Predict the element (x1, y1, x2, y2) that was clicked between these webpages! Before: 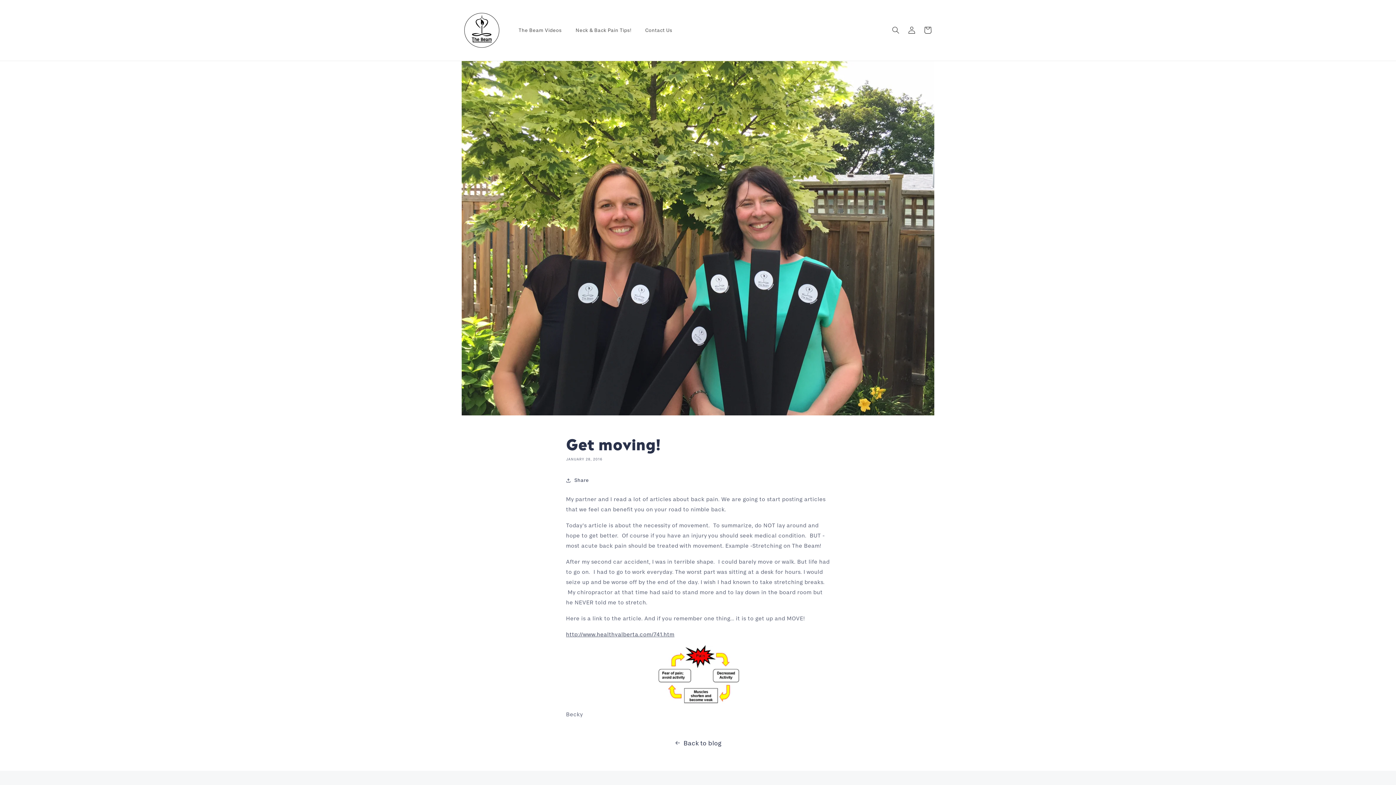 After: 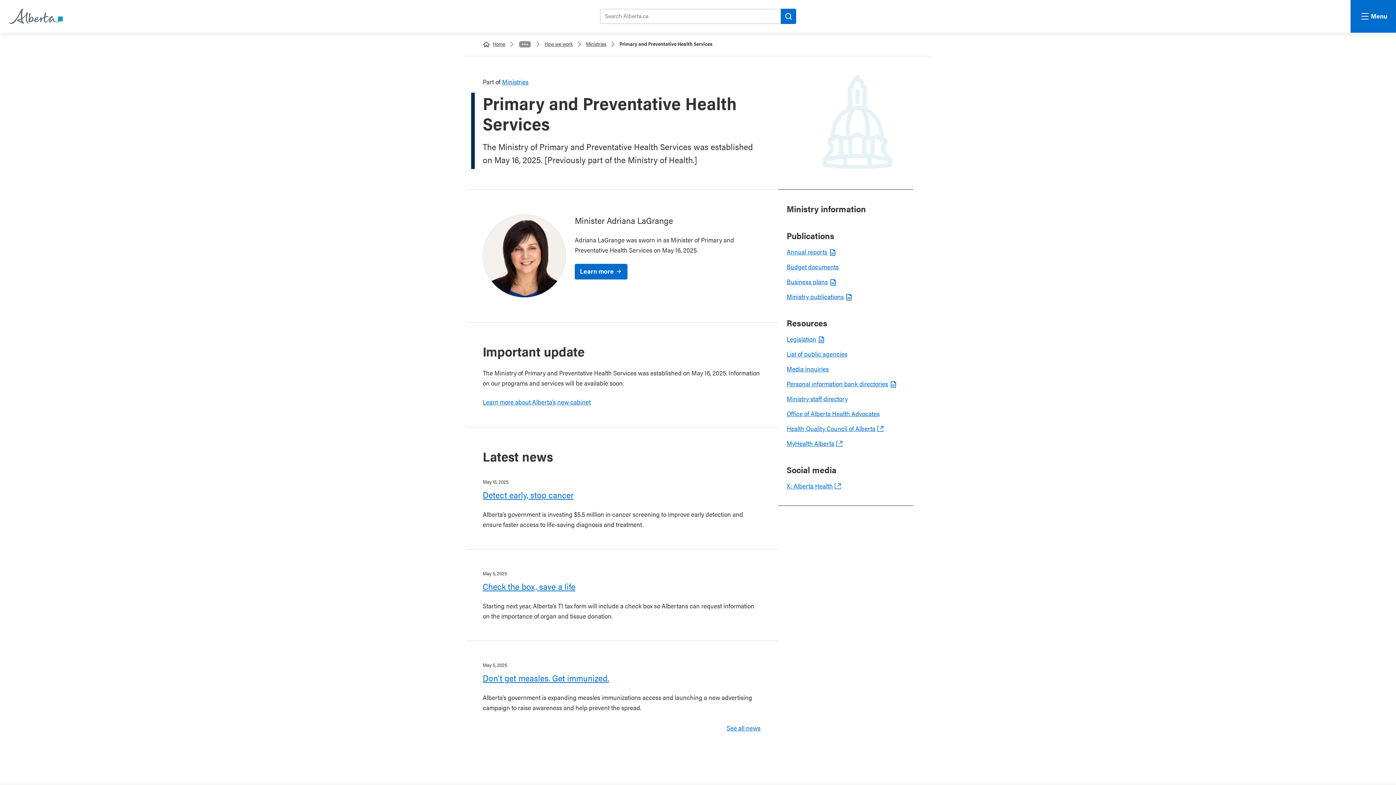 Action: bbox: (566, 630, 674, 638) label: http://www.healthyalberta.com/741.htm